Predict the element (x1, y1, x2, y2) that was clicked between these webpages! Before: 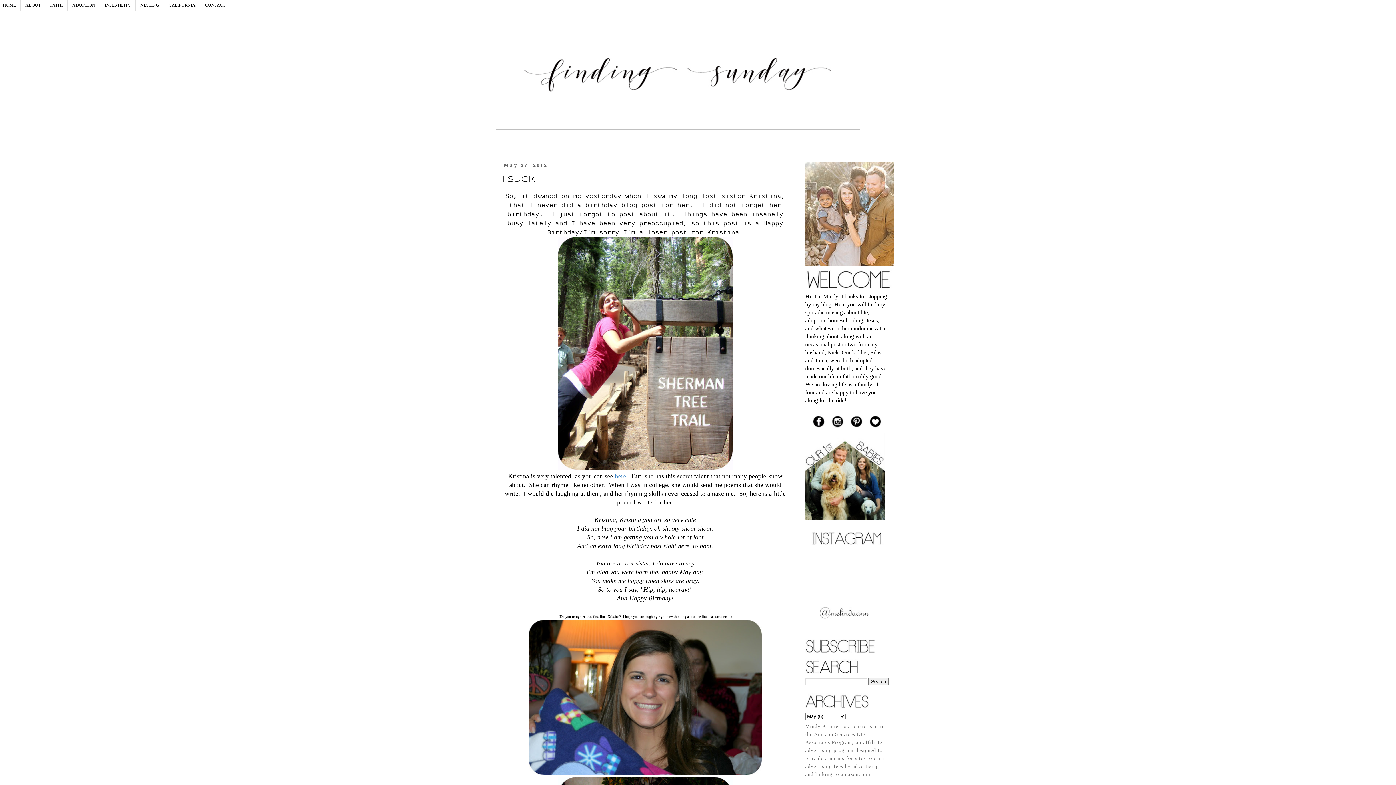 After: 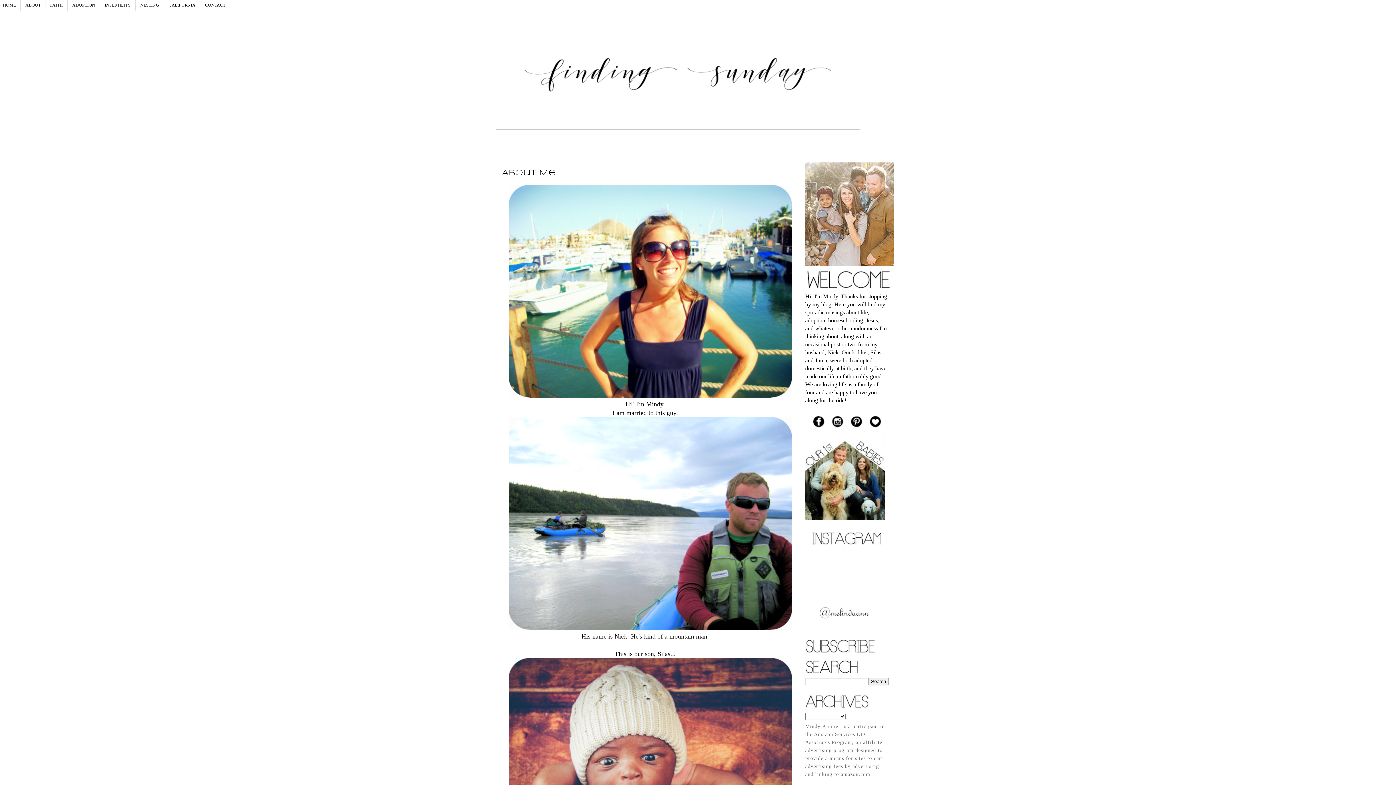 Action: label: ABOUT bbox: (20, 0, 45, 10)